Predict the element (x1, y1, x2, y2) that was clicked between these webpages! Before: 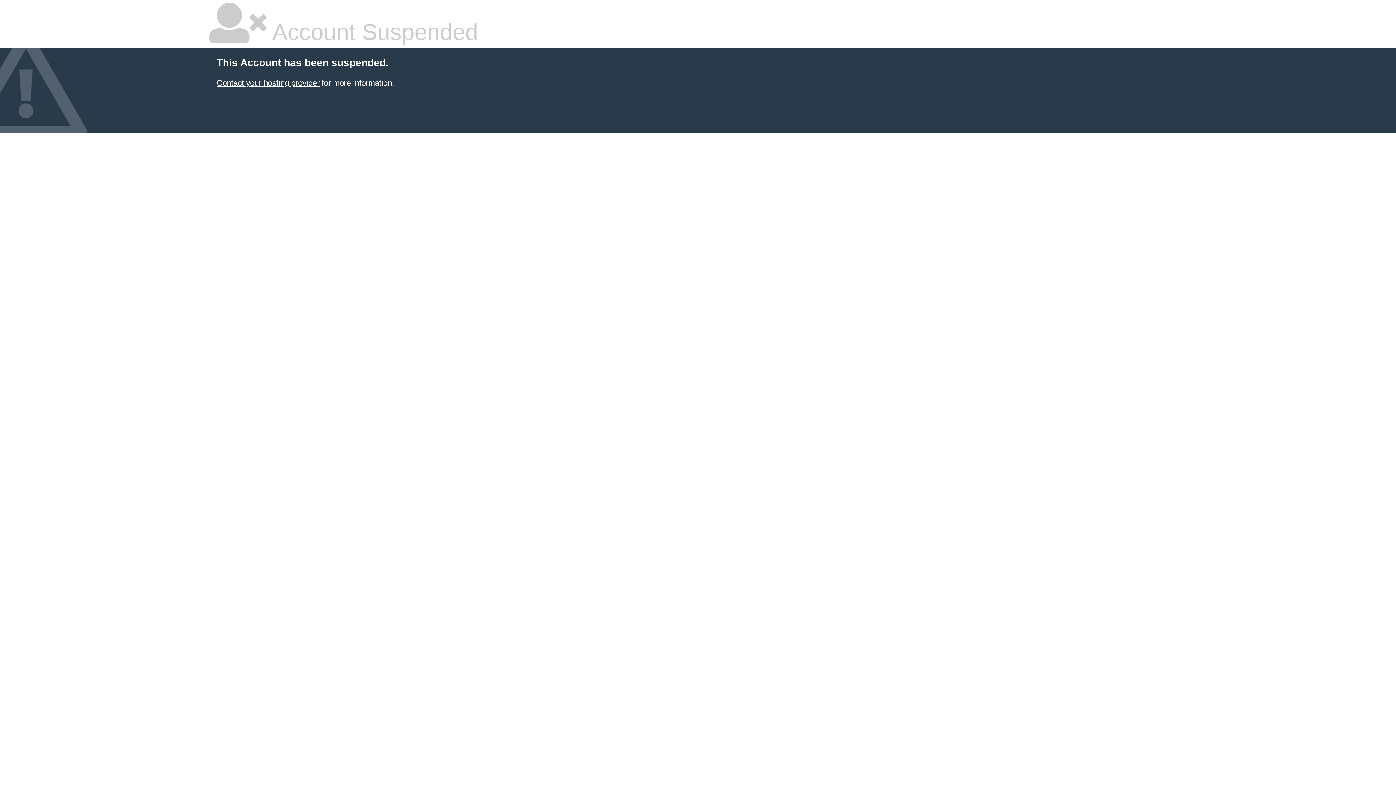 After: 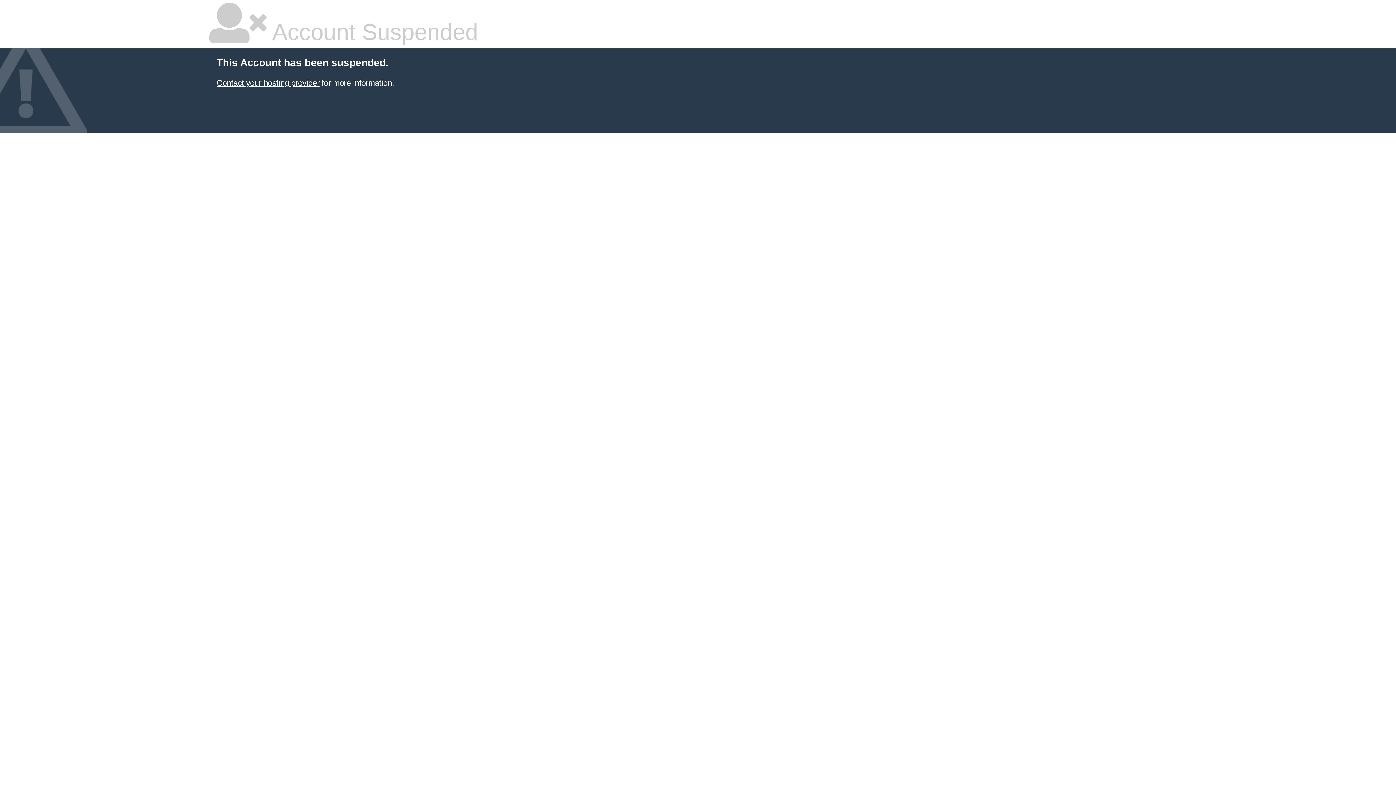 Action: bbox: (216, 78, 319, 87) label: Contact your hosting provider